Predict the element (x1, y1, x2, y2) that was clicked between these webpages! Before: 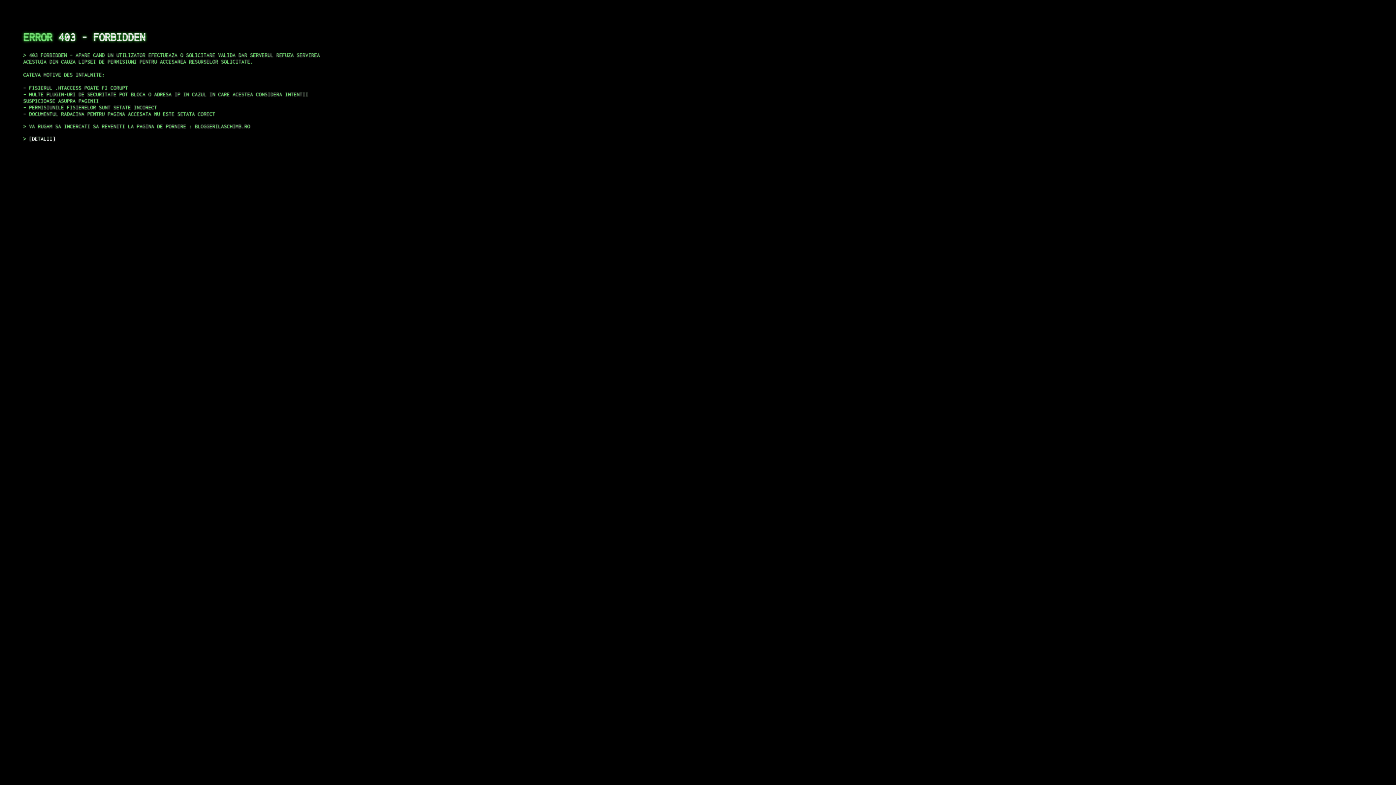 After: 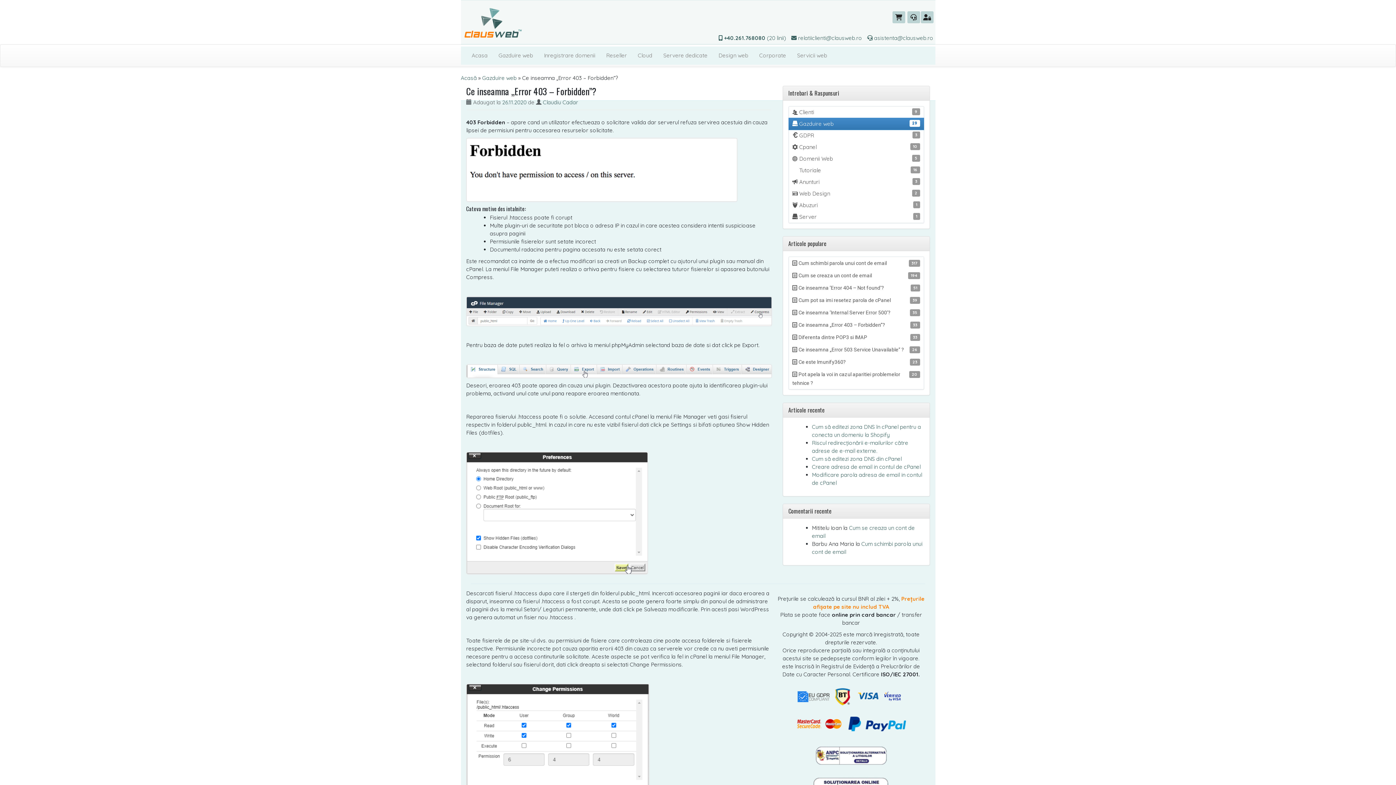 Action: label: DETALII bbox: (29, 135, 55, 141)